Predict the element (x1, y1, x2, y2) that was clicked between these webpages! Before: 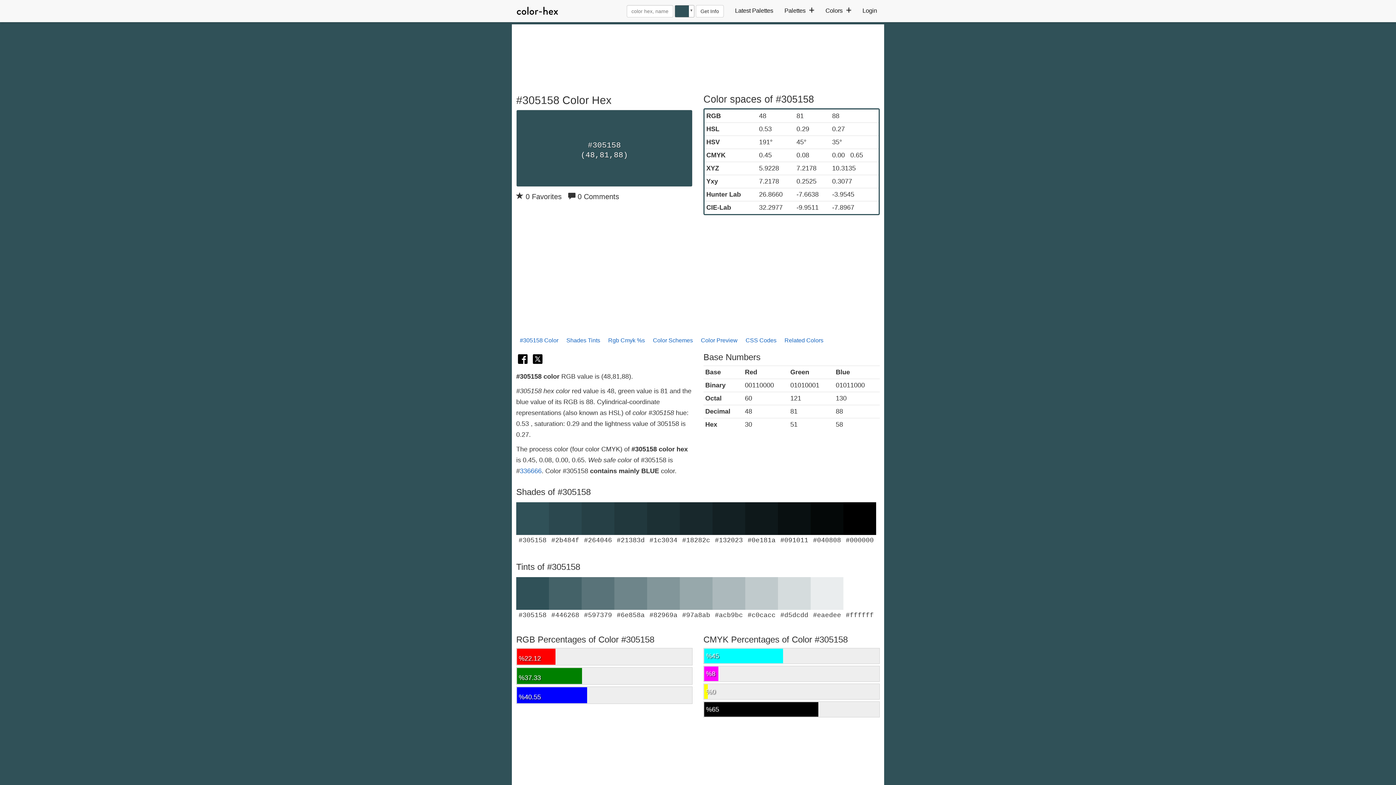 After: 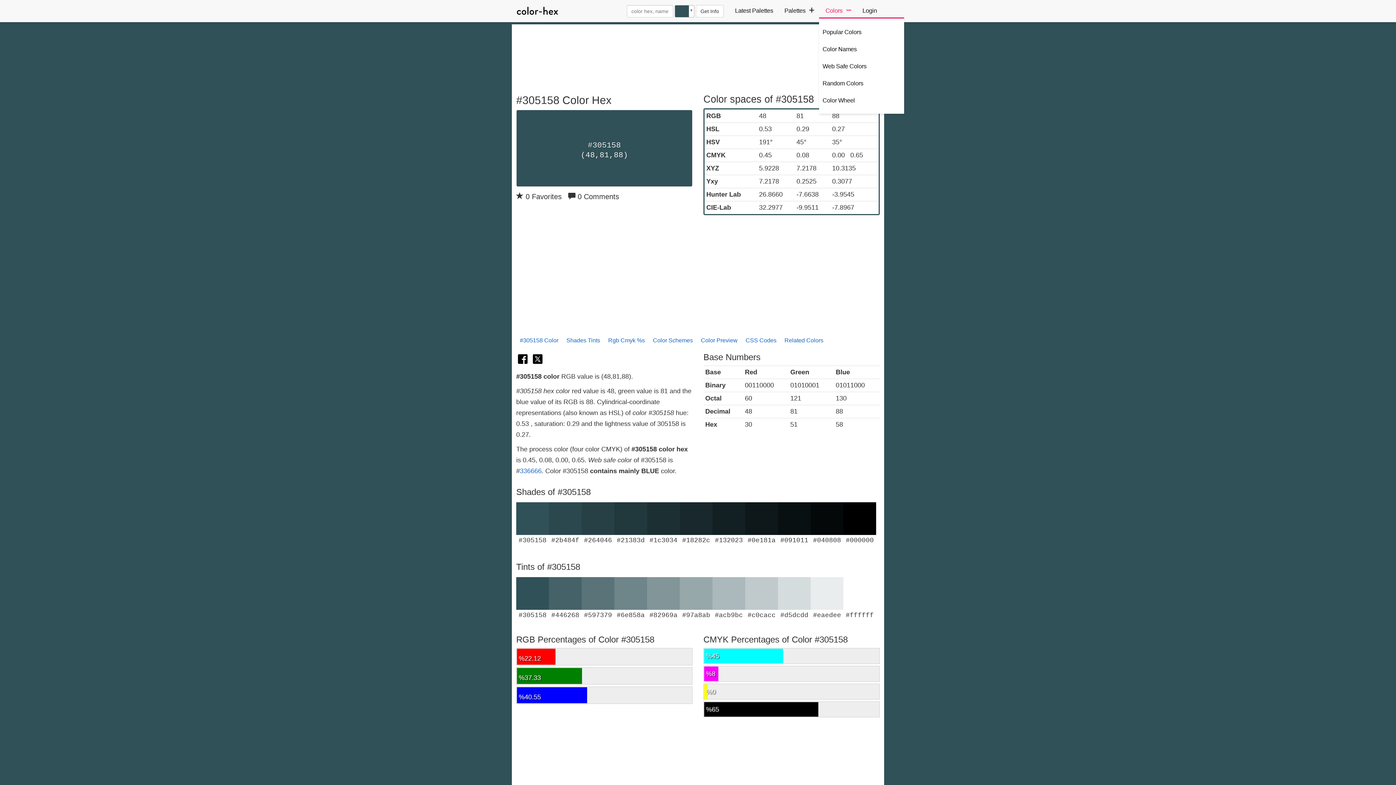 Action: label: Colors  bbox: (825, 4, 851, 17)